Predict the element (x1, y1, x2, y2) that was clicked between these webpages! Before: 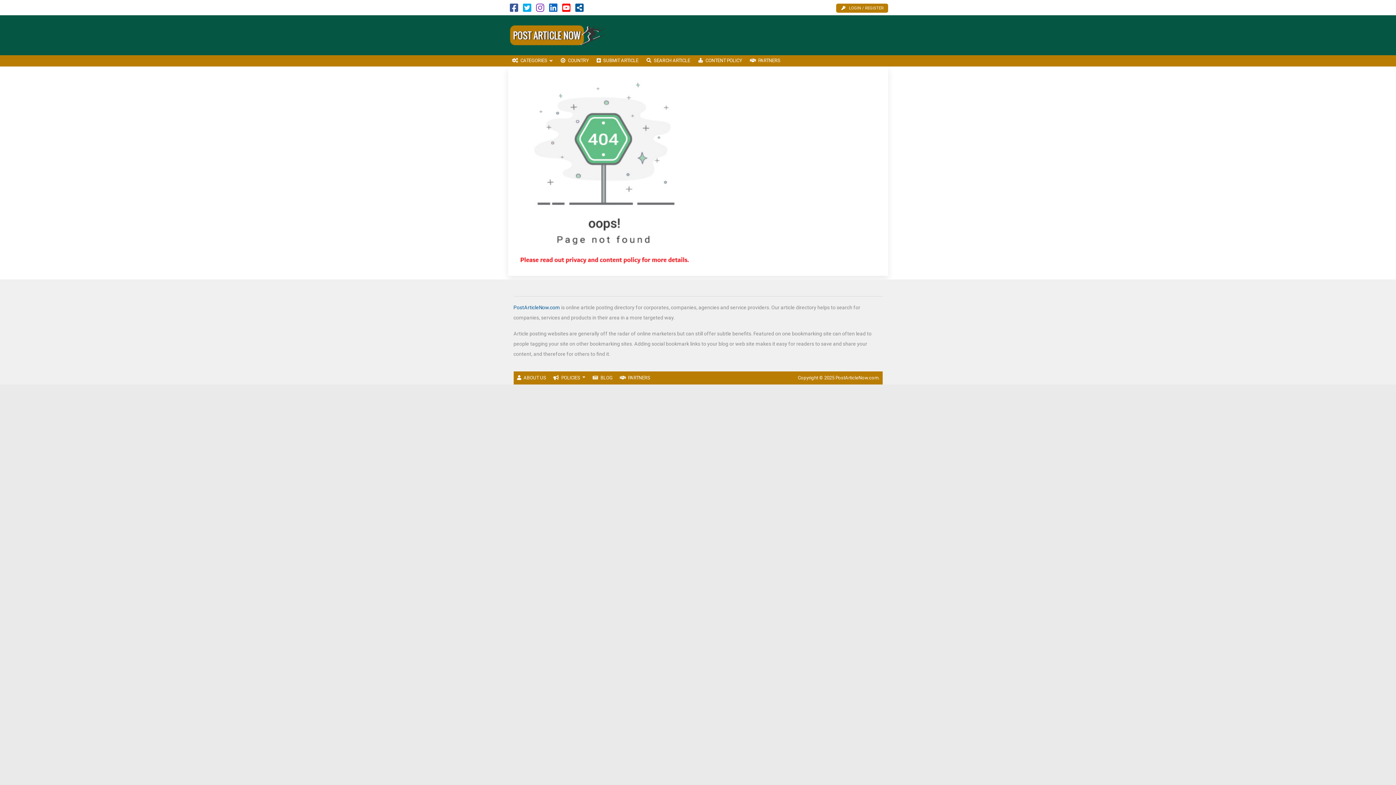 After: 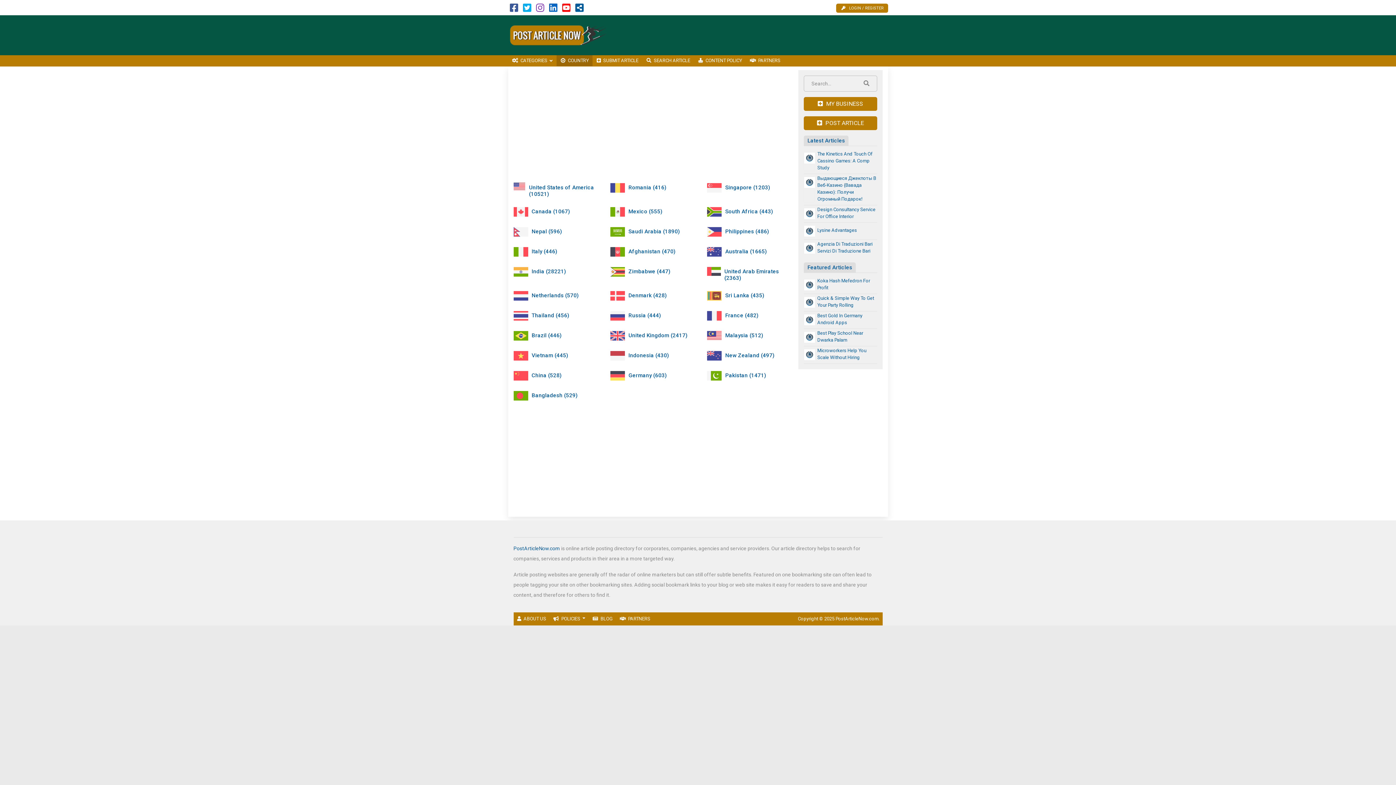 Action: bbox: (556, 55, 592, 66) label: COUNTRY